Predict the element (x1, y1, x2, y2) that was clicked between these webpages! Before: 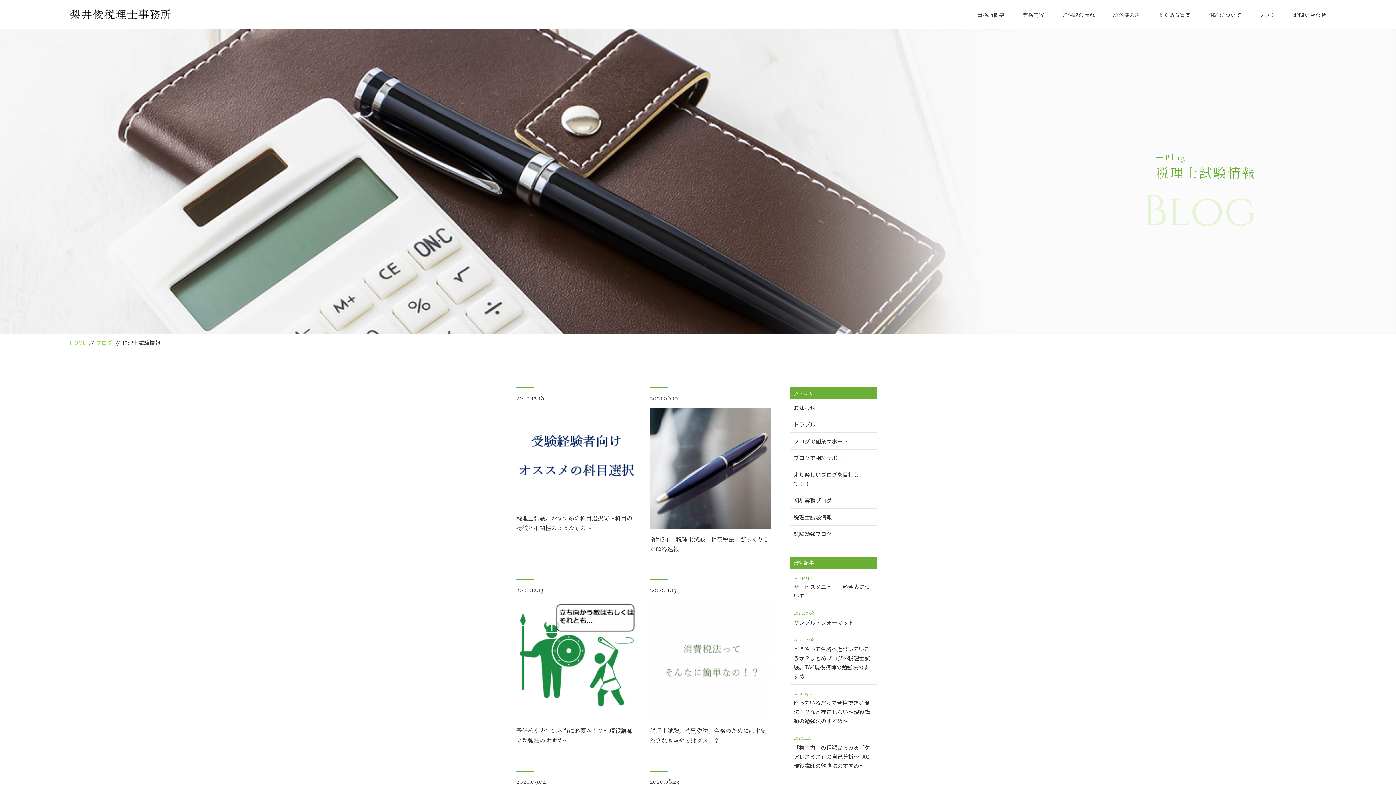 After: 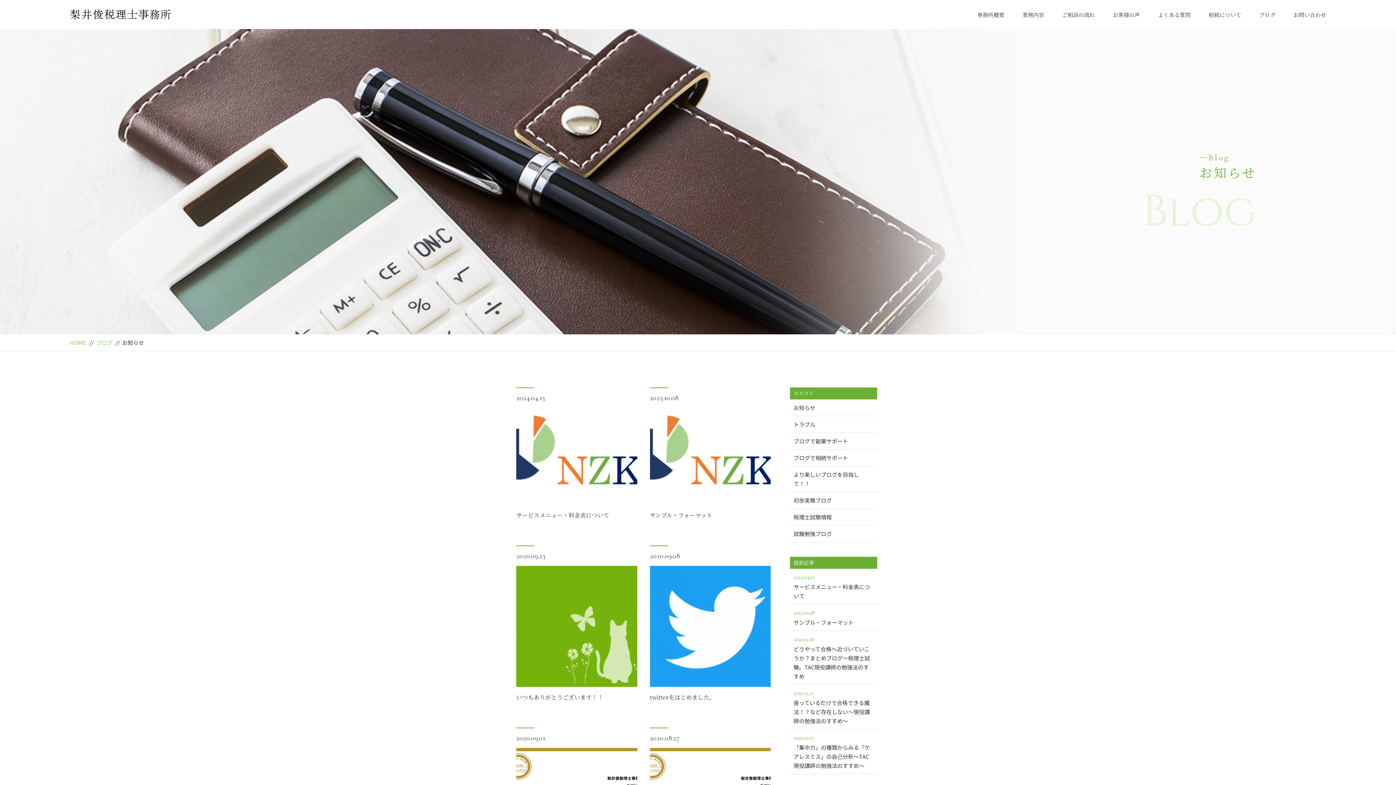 Action: bbox: (790, 399, 877, 416) label: お知らせ